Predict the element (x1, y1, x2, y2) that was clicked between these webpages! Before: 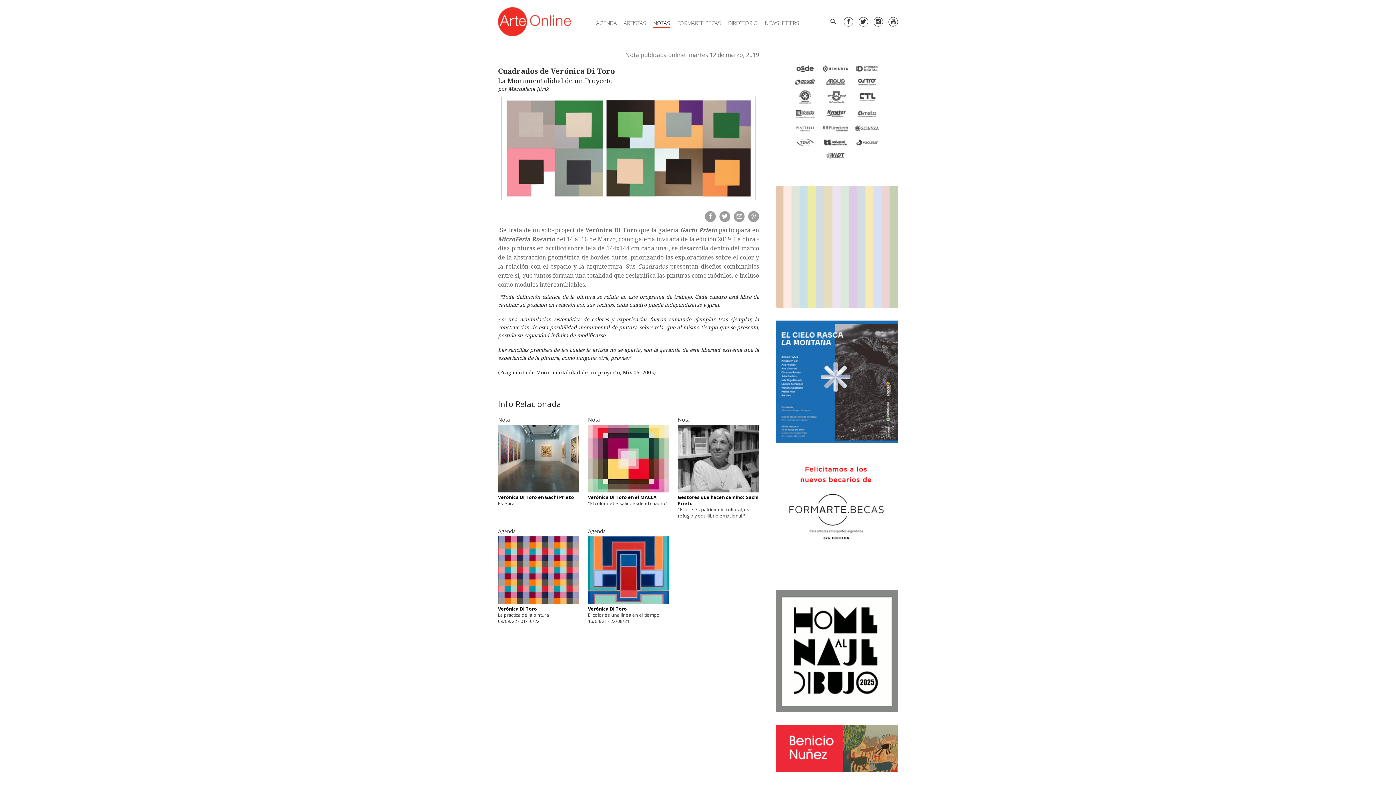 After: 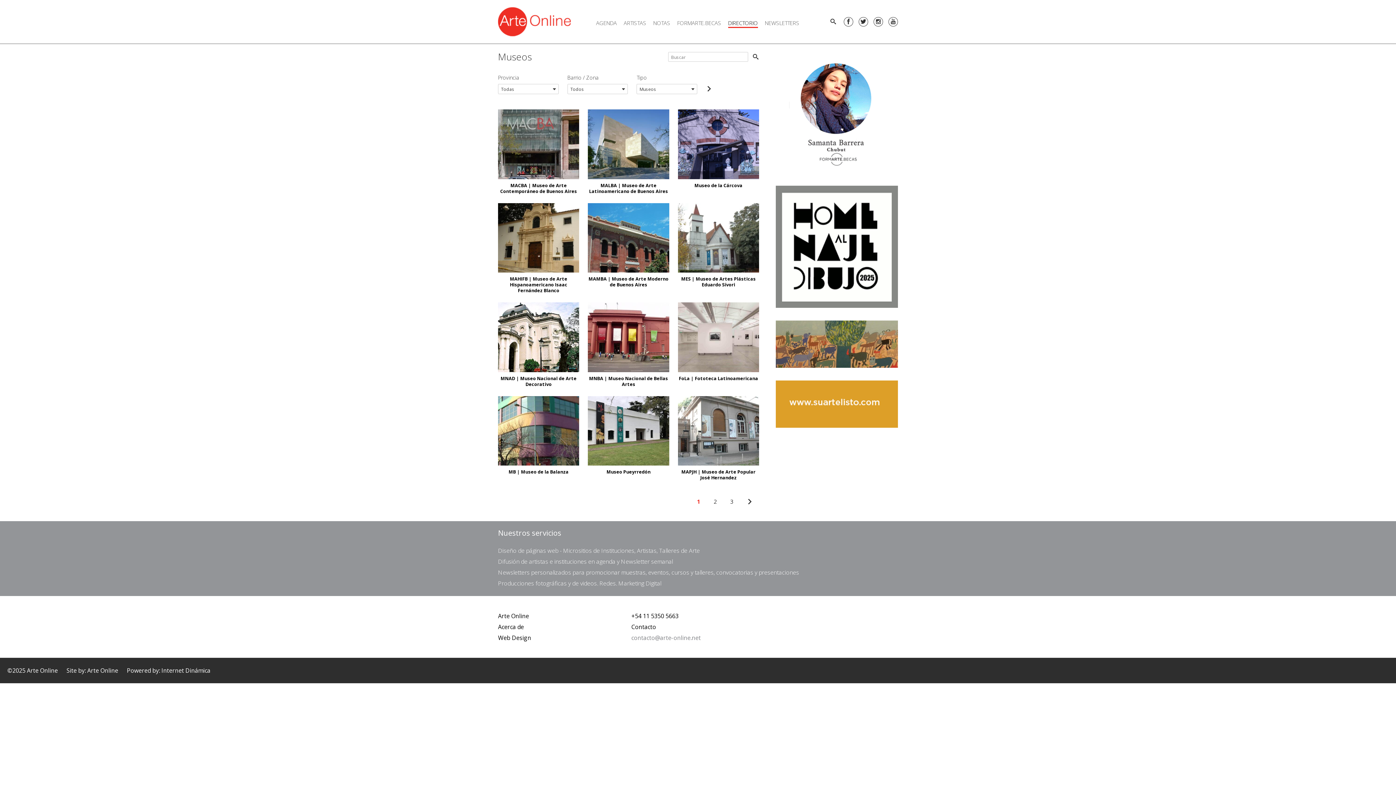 Action: bbox: (728, 19, 758, 28) label: DIRECTORIO